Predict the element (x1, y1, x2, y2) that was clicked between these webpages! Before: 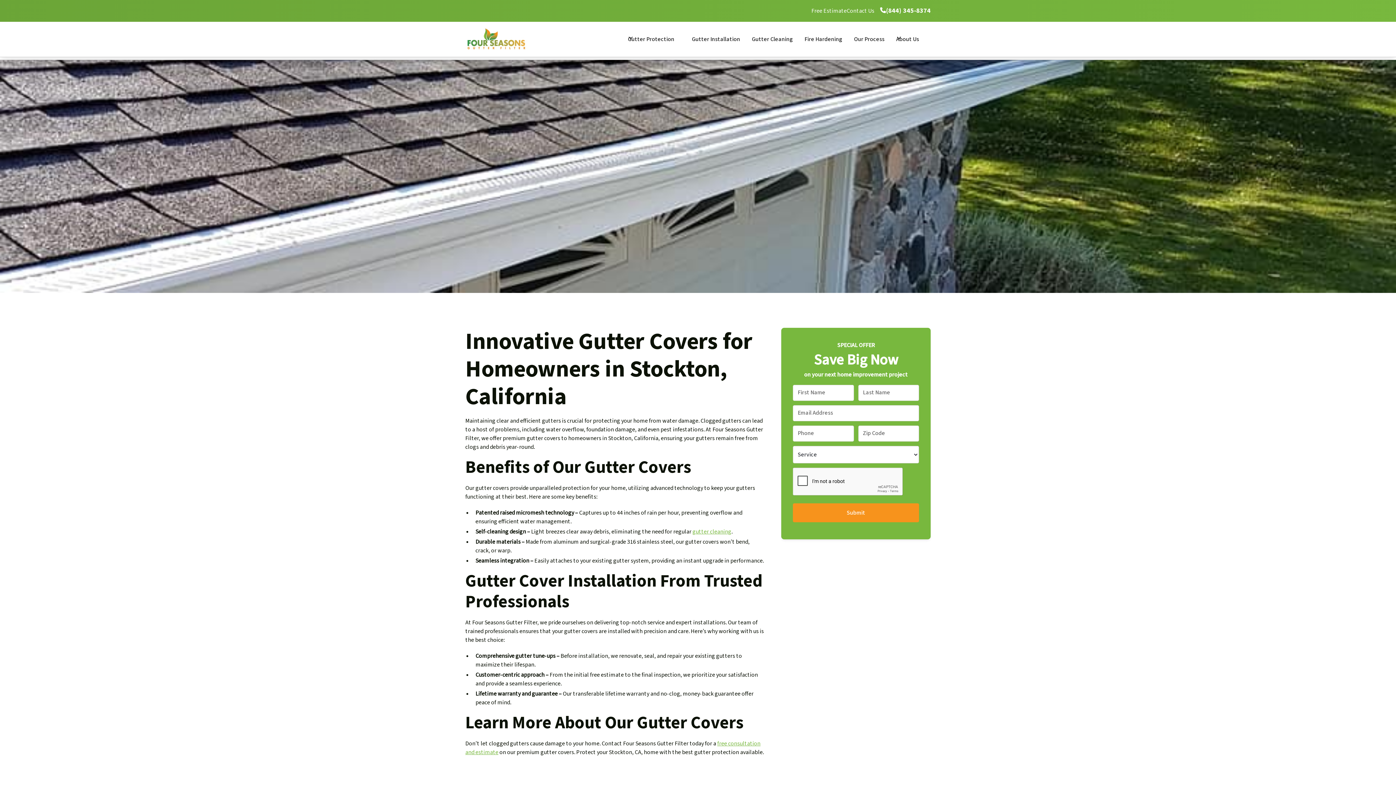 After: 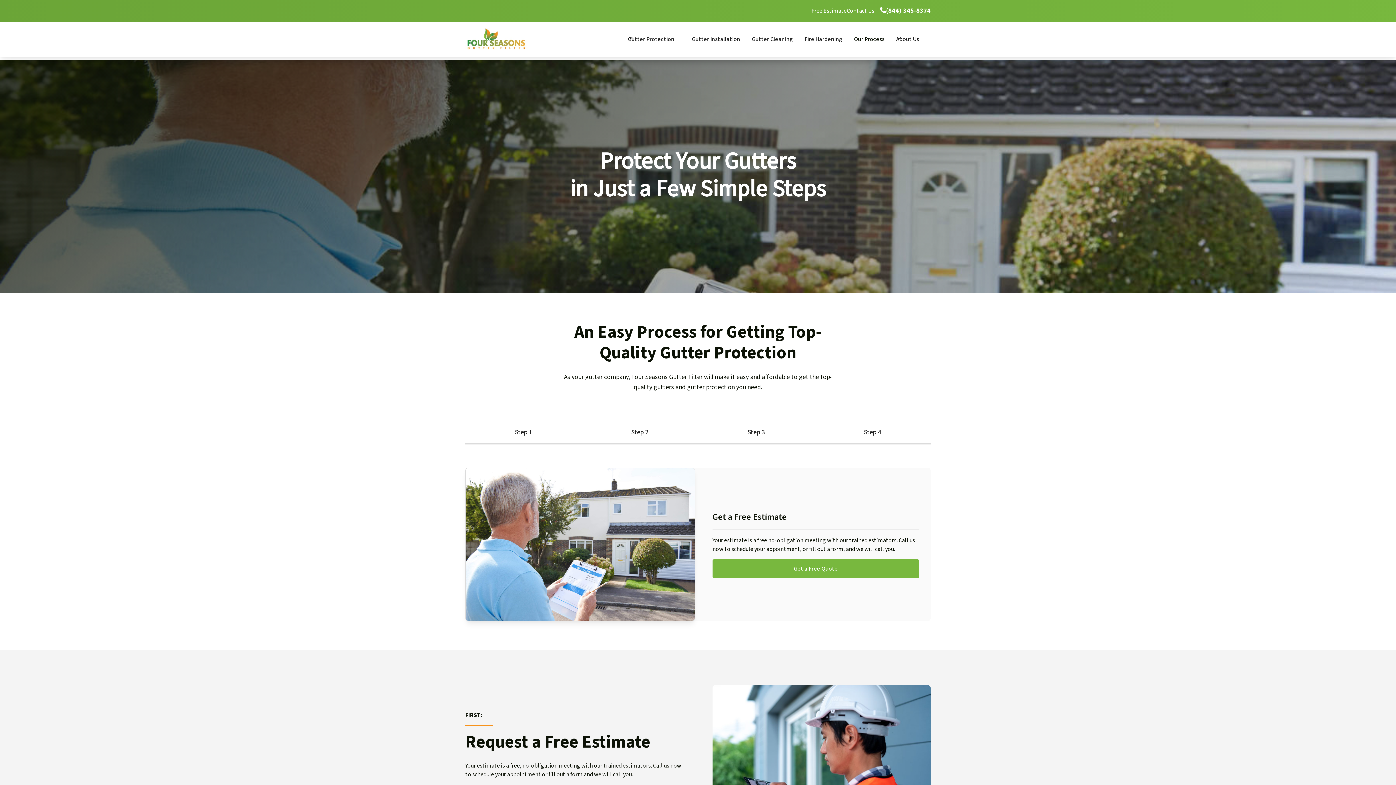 Action: label: Our Process bbox: (848, 31, 890, 46)